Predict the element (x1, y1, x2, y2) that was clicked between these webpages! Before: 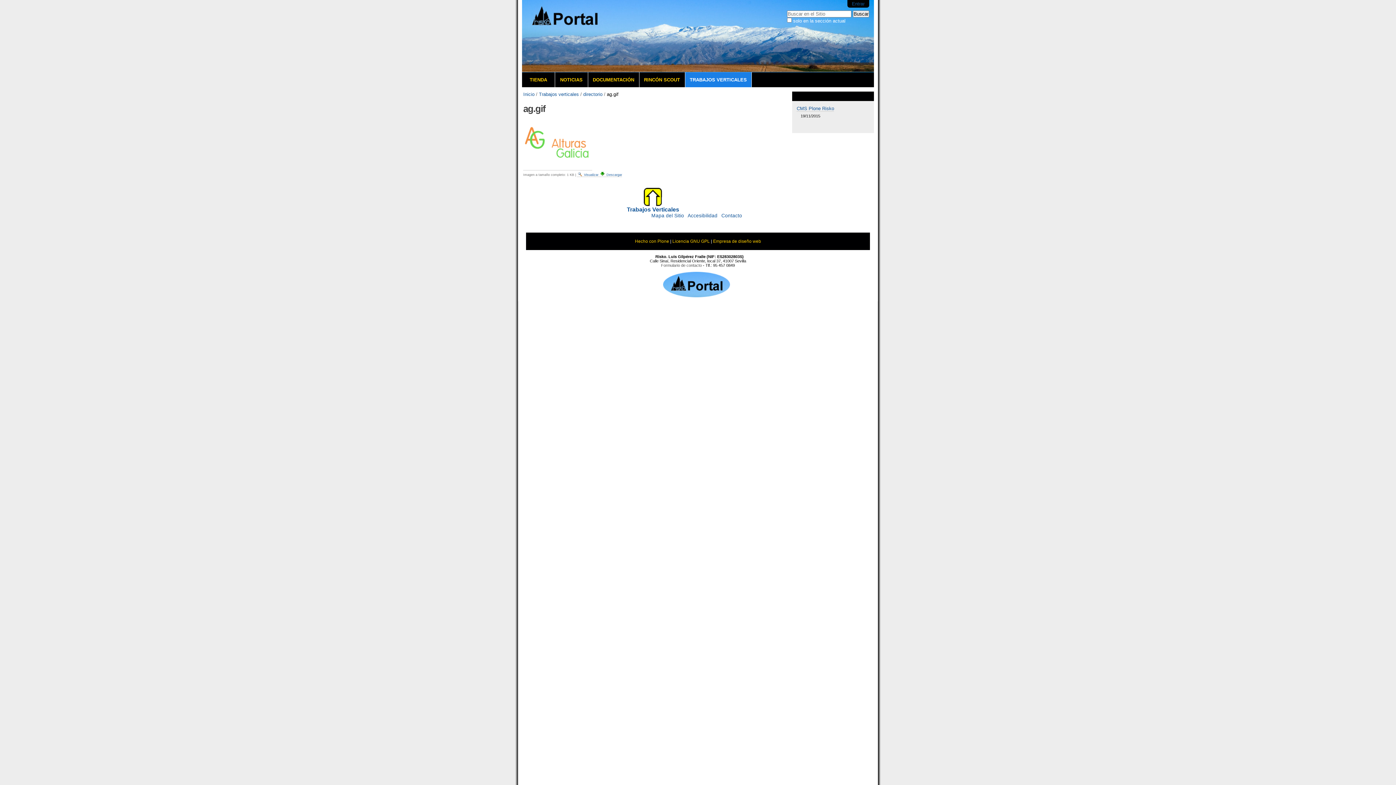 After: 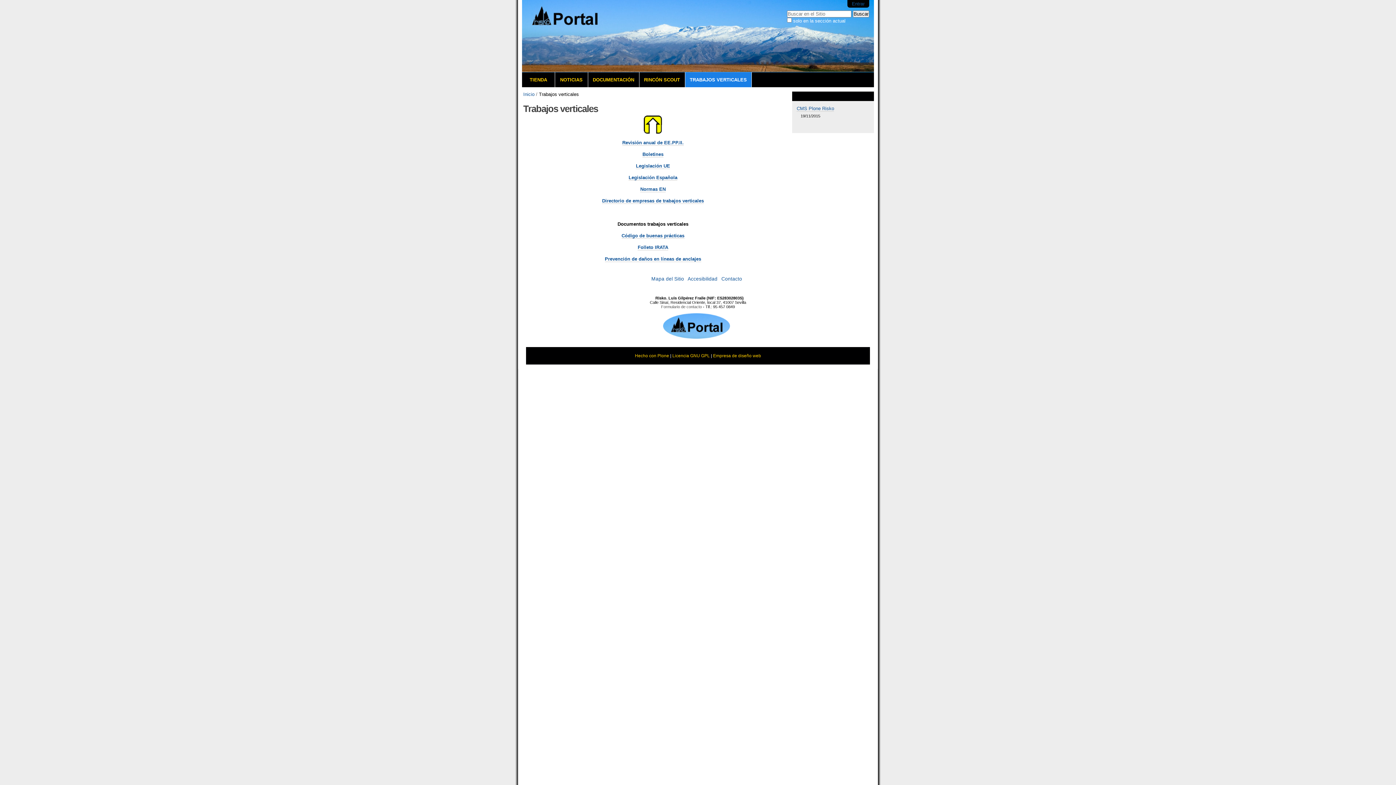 Action: label: TRABAJOS VERTICALES bbox: (685, 72, 752, 87)